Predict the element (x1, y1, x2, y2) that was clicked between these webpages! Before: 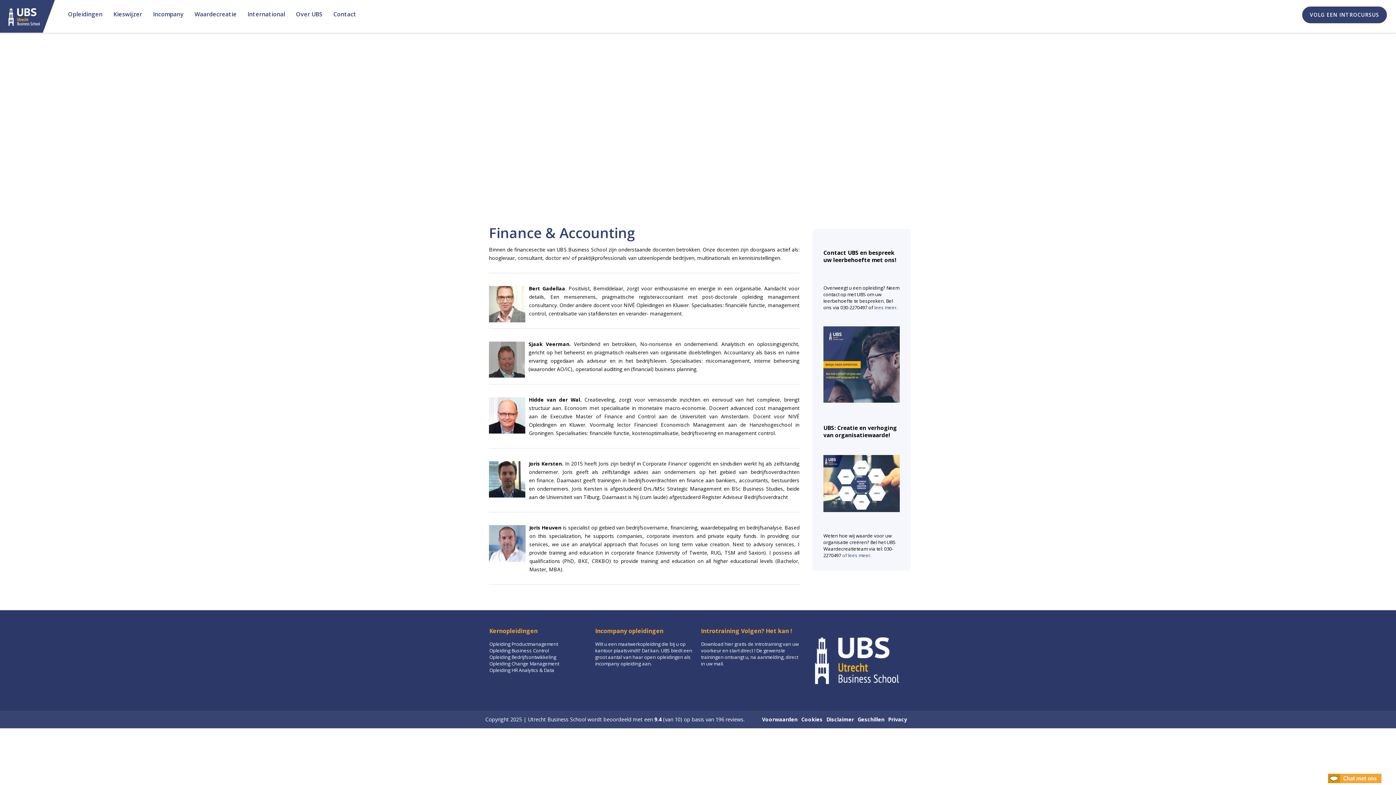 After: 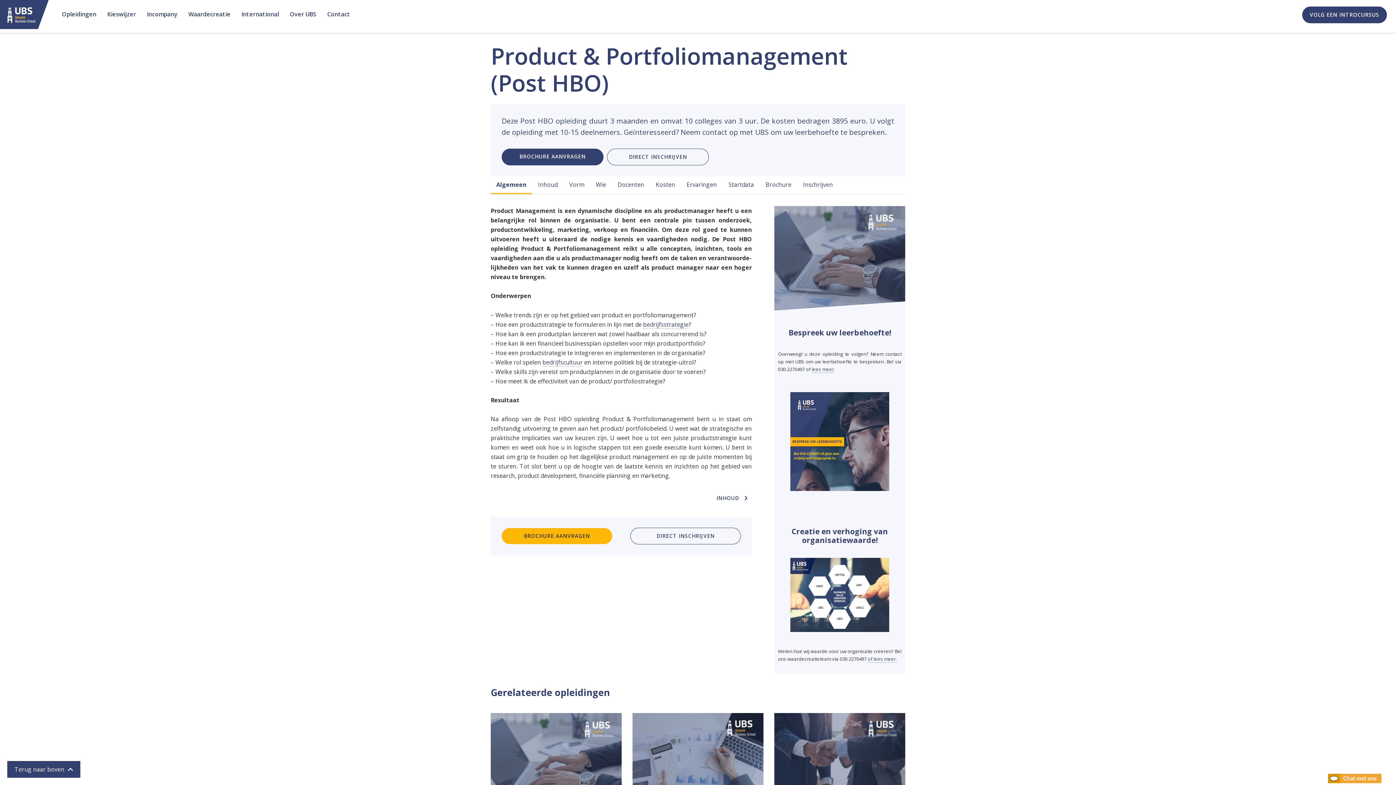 Action: label: Opleiding Productmanagement bbox: (489, 640, 558, 647)